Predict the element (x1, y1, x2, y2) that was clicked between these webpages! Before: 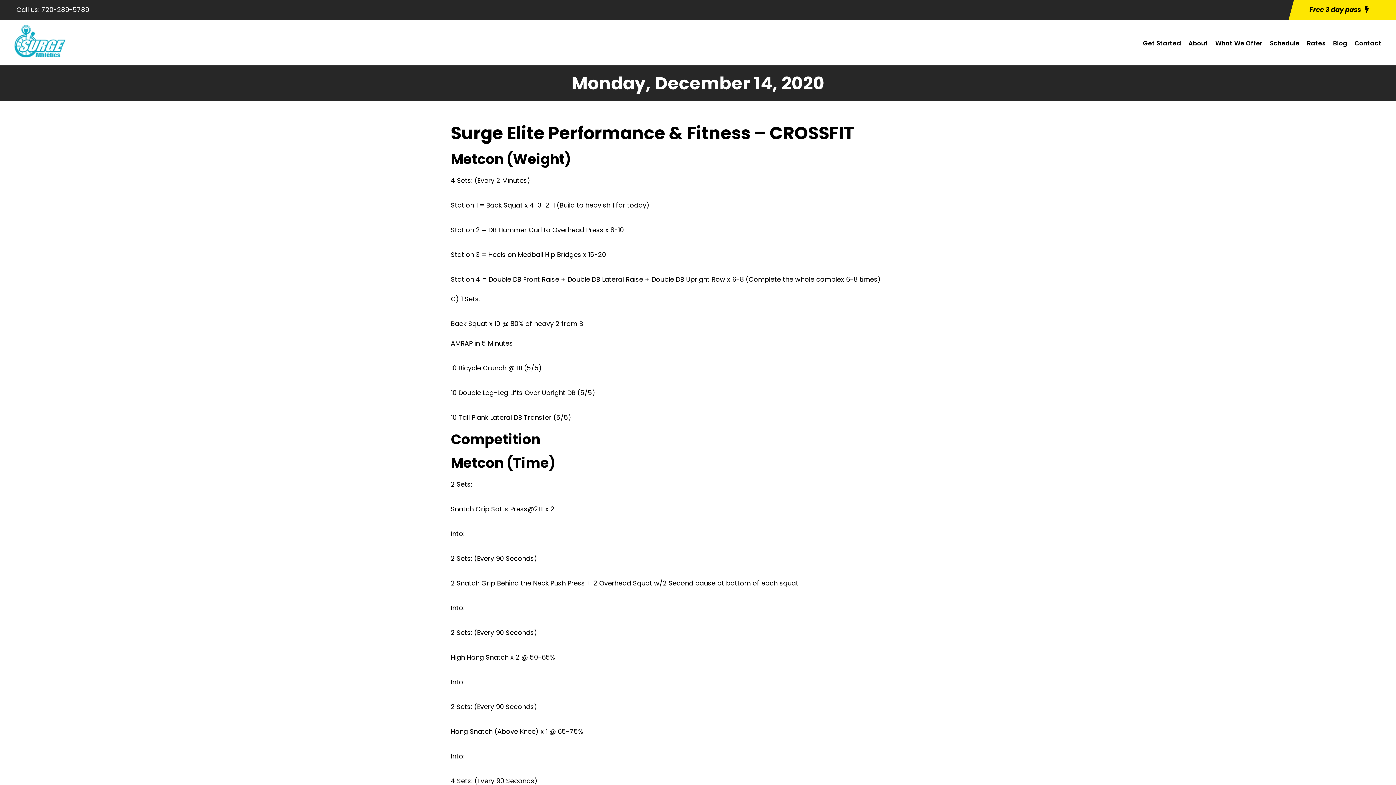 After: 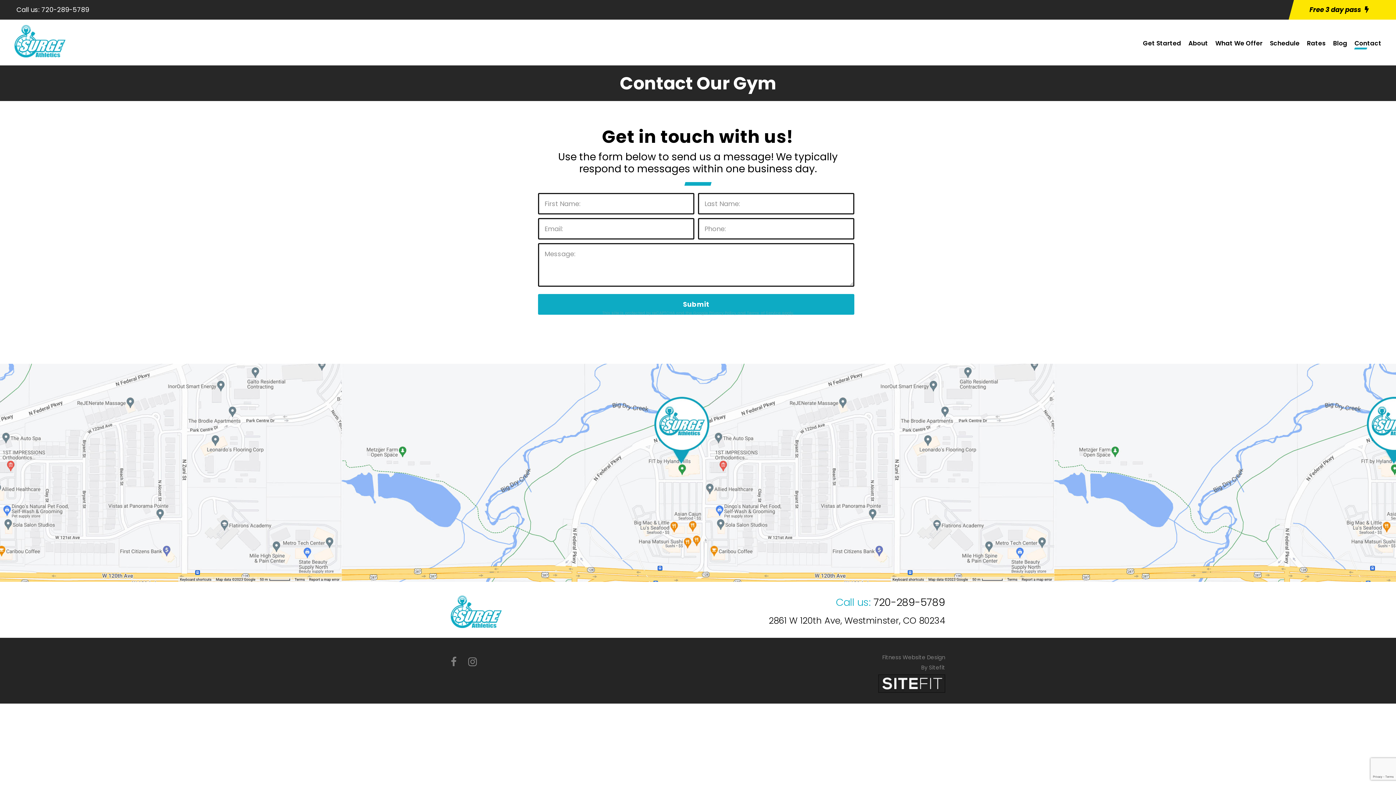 Action: label: Contact bbox: (1354, 38, 1381, 56)